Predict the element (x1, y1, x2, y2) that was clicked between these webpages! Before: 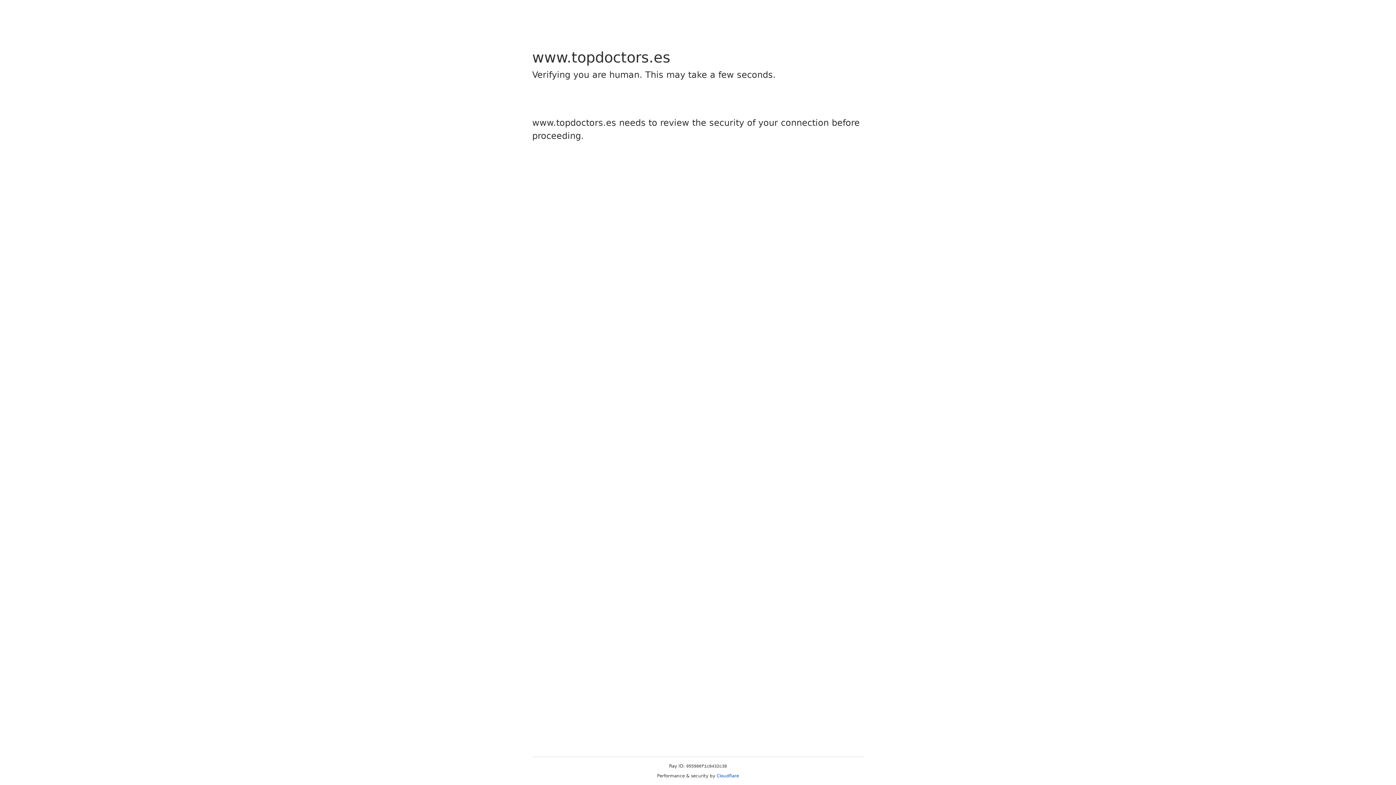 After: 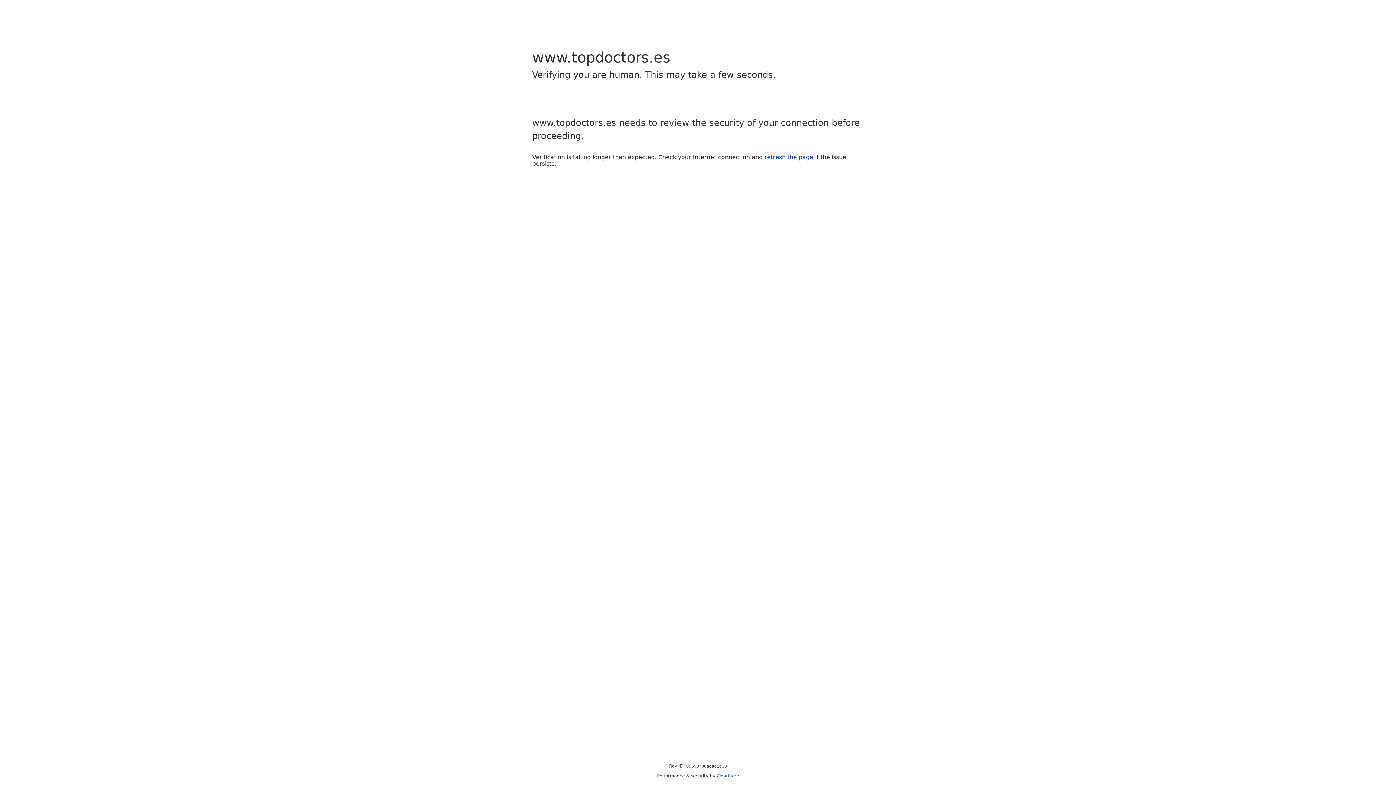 Action: label: Cloudflare bbox: (716, 773, 739, 778)